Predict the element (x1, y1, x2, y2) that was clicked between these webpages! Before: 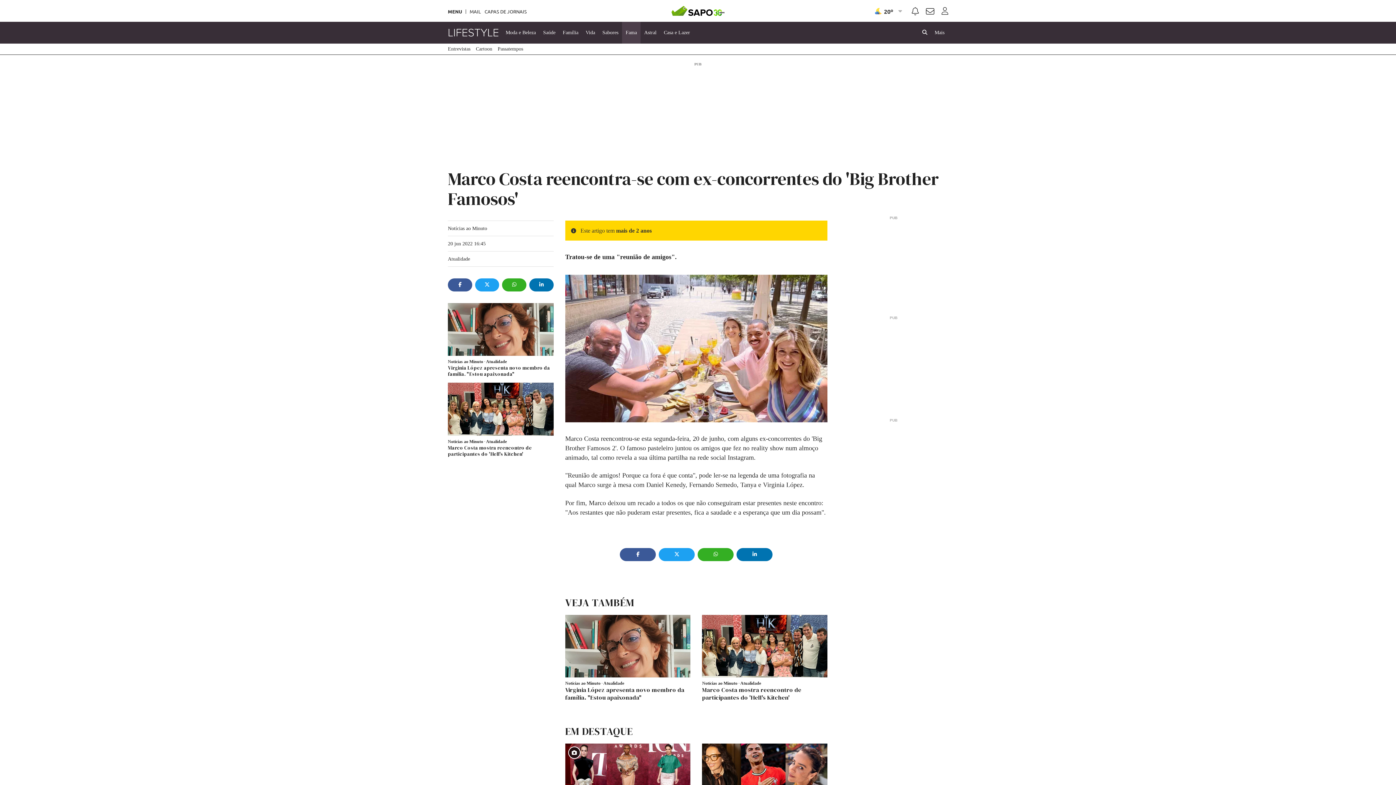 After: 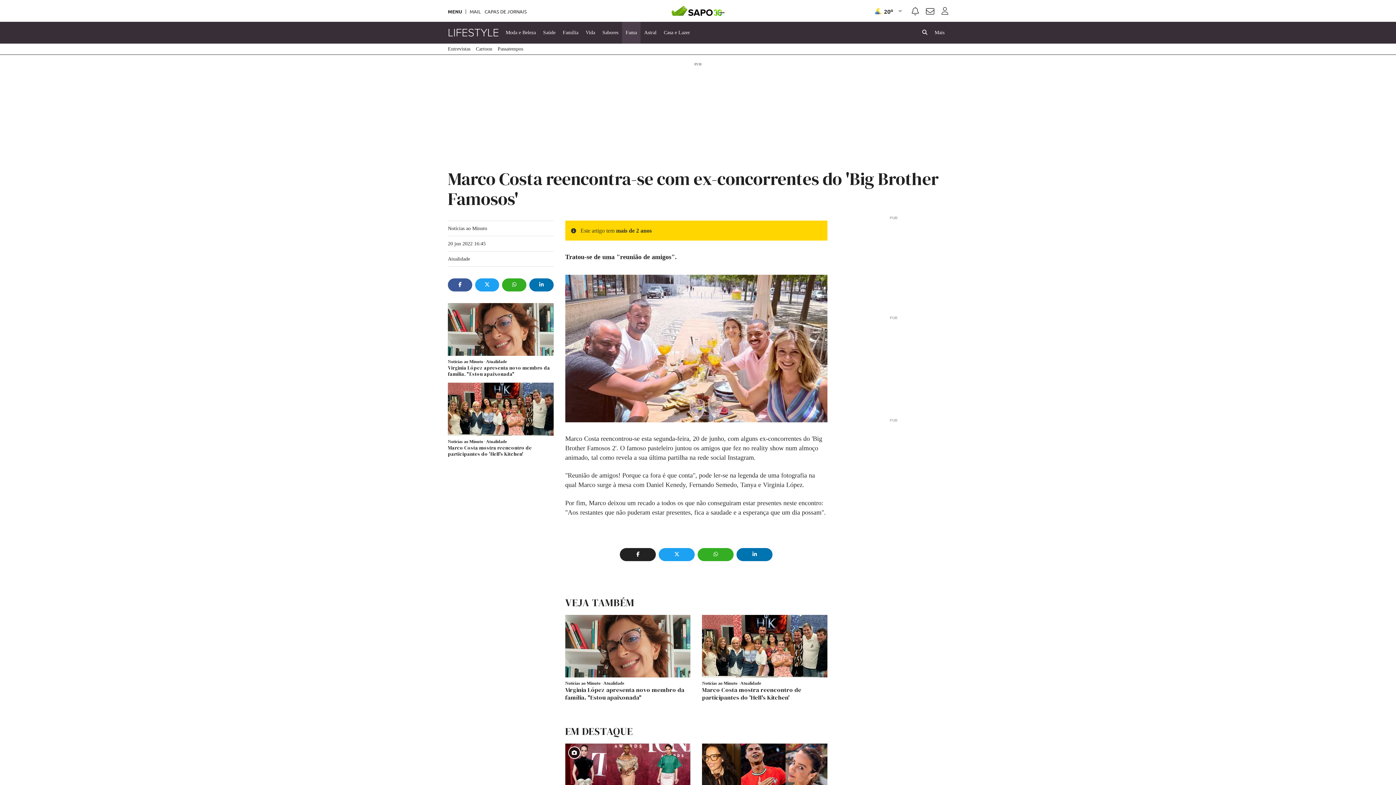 Action: bbox: (620, 548, 656, 561)